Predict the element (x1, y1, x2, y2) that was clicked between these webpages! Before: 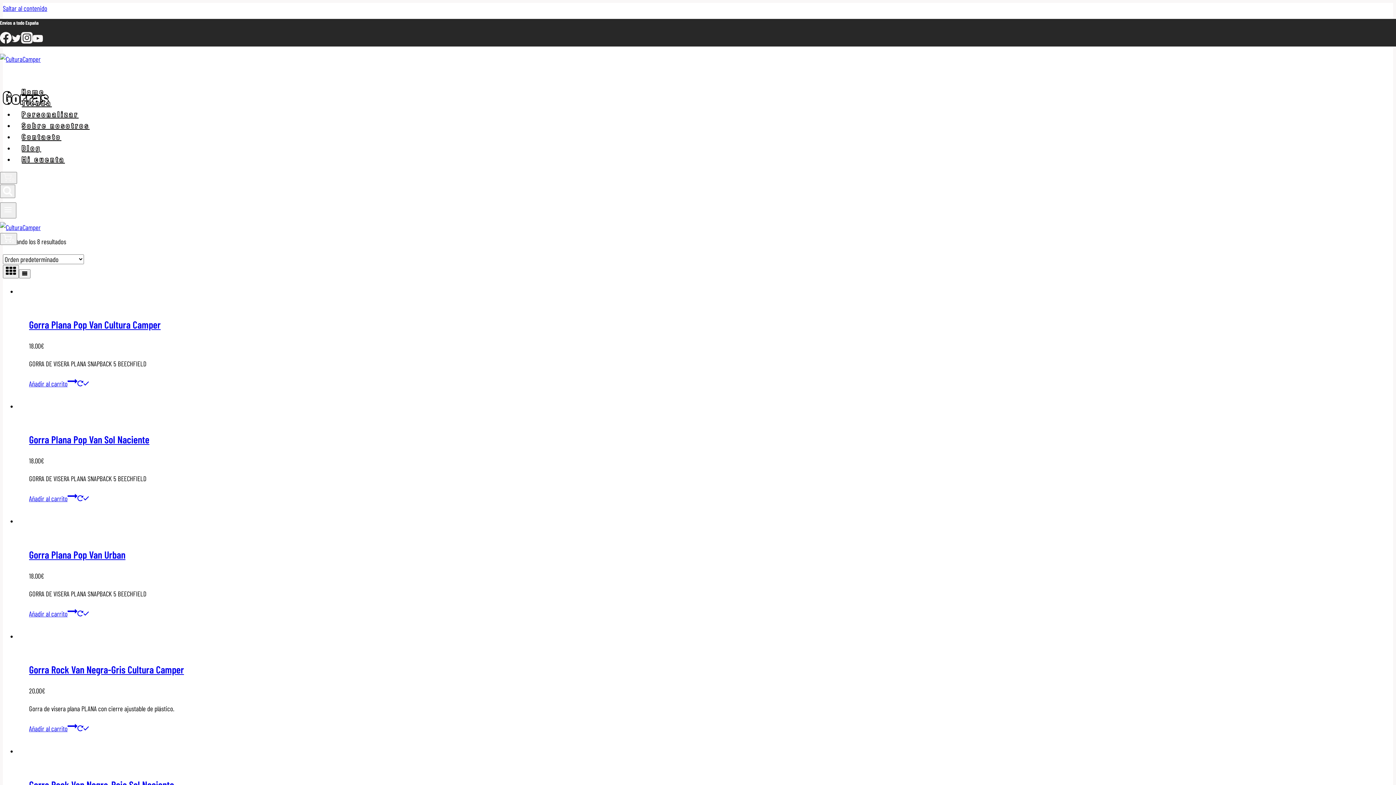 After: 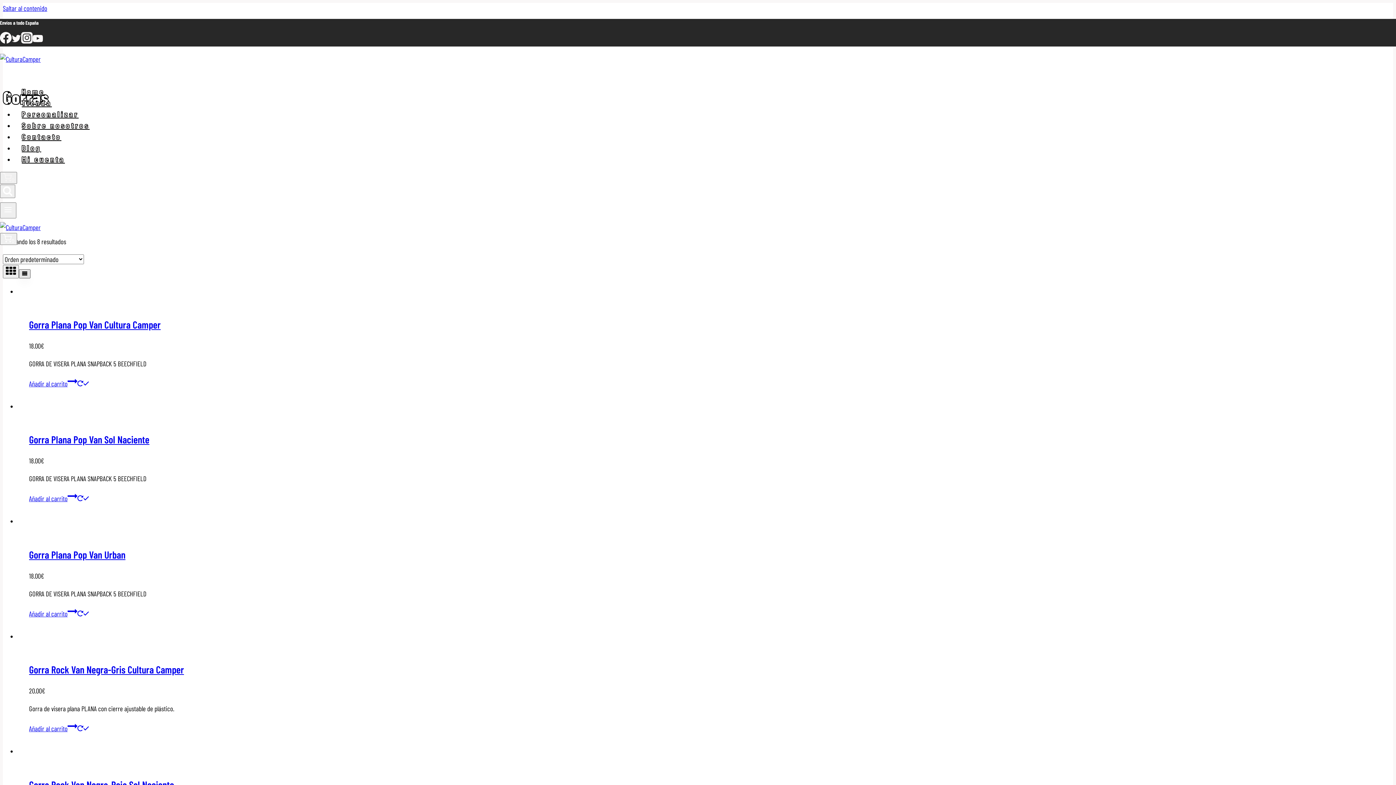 Action: bbox: (18, 269, 30, 278)